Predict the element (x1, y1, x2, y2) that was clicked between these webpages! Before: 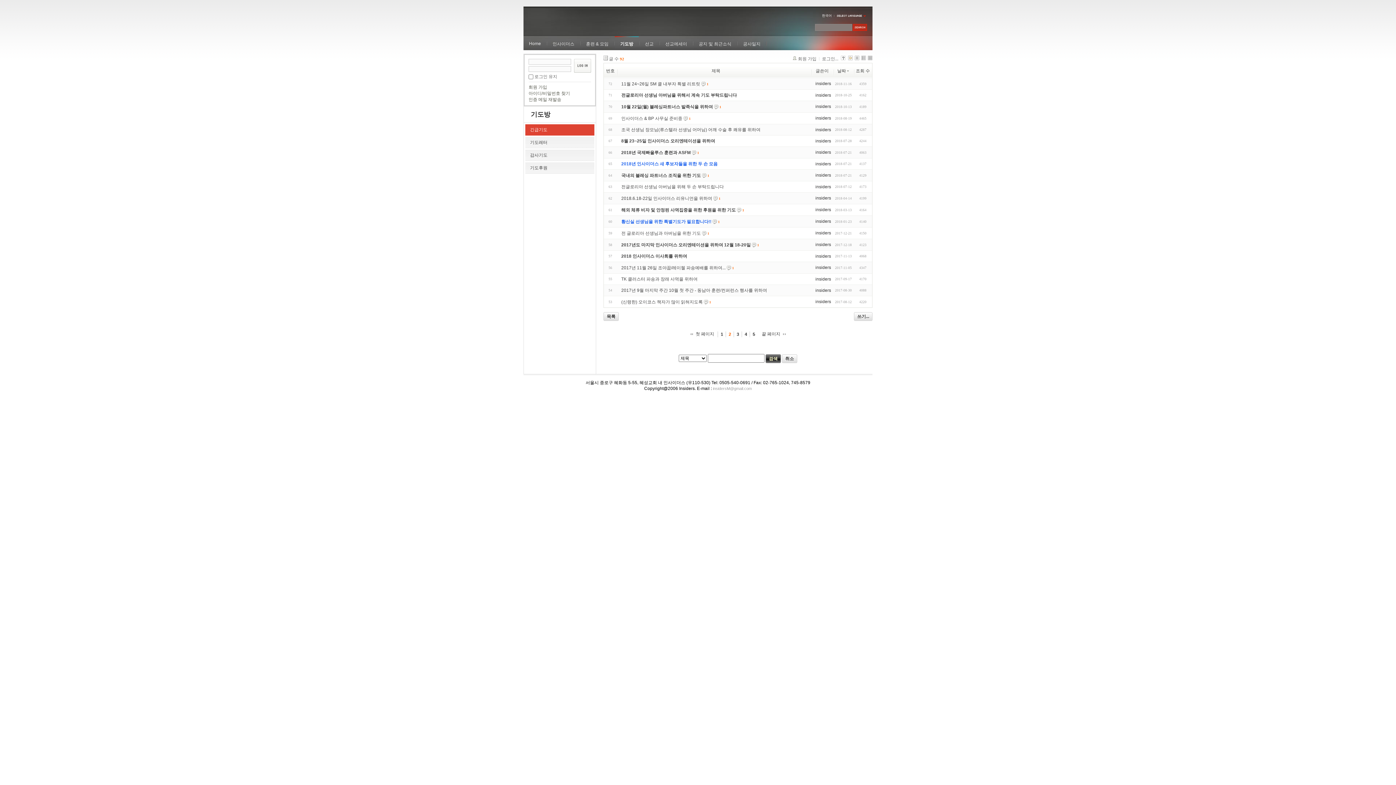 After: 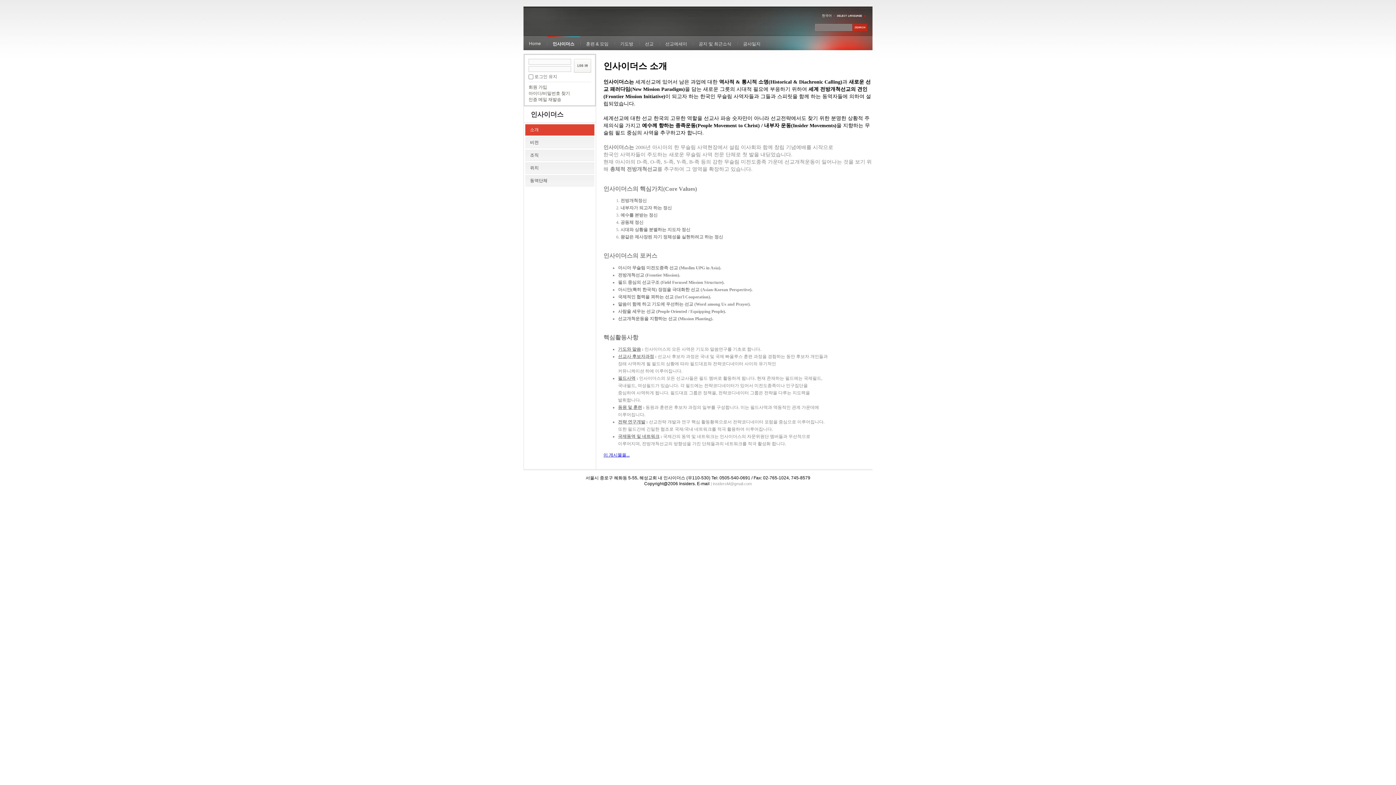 Action: bbox: (547, 36, 580, 50) label: 인사이더스